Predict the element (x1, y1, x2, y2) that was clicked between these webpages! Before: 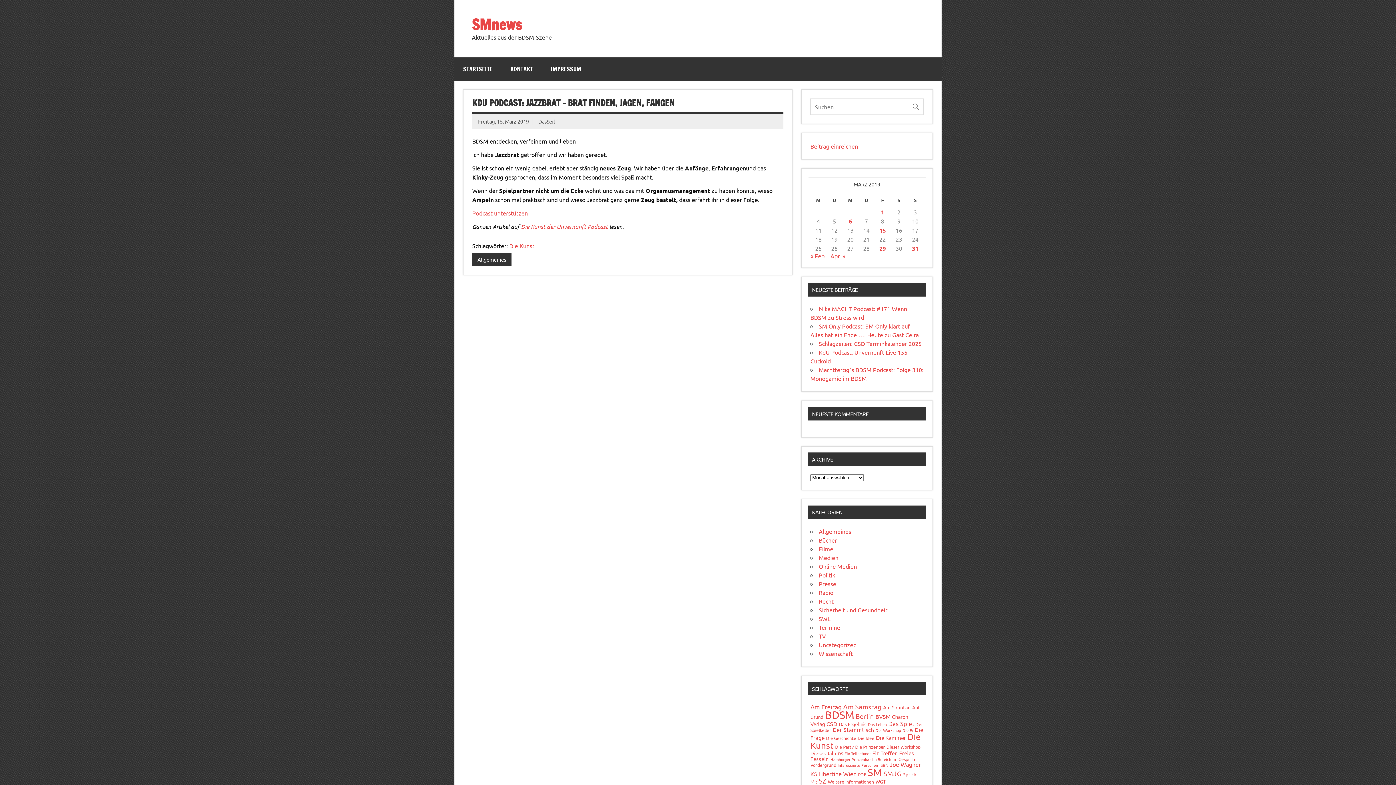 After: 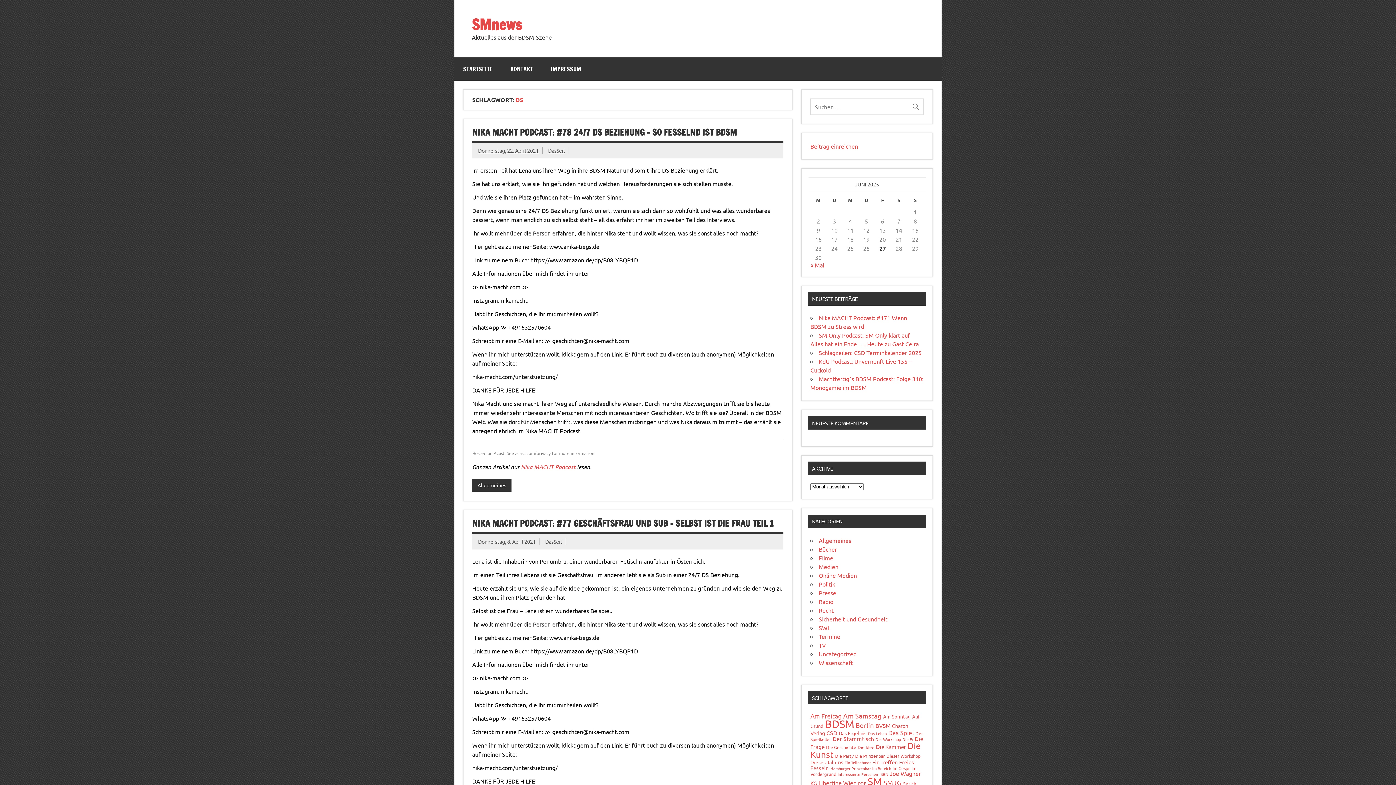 Action: label: DS (19 Einträge) bbox: (838, 750, 843, 756)